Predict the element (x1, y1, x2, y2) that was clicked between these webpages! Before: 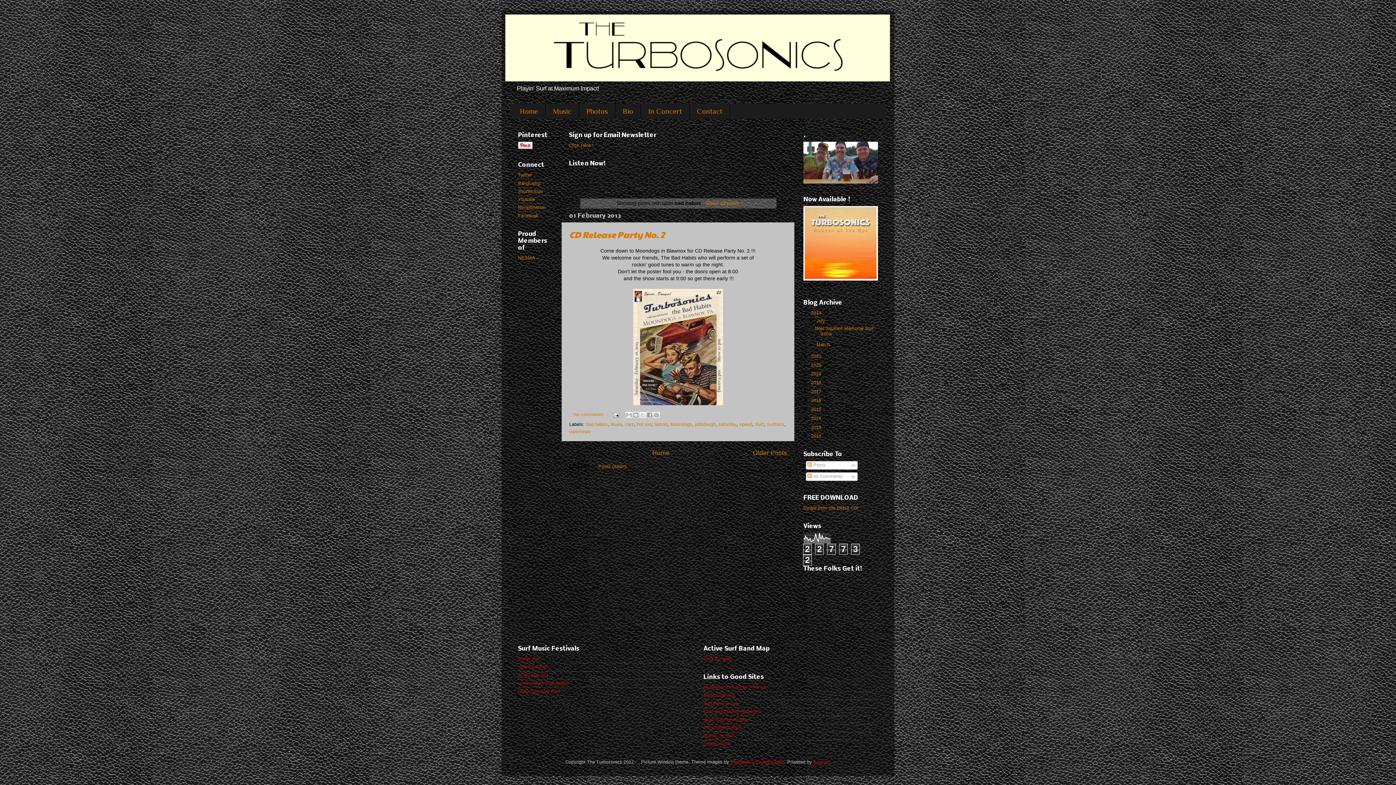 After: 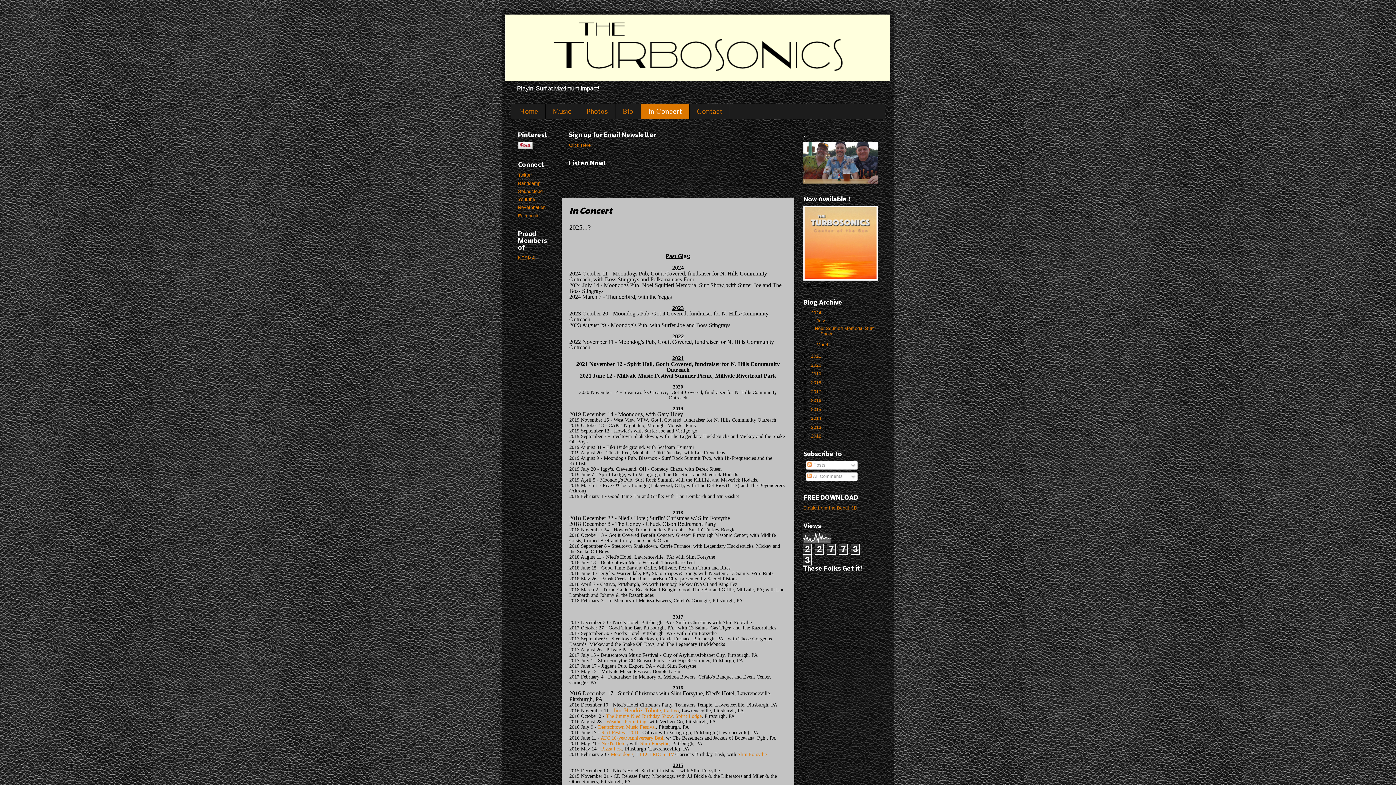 Action: bbox: (641, 103, 689, 119) label: In Concert